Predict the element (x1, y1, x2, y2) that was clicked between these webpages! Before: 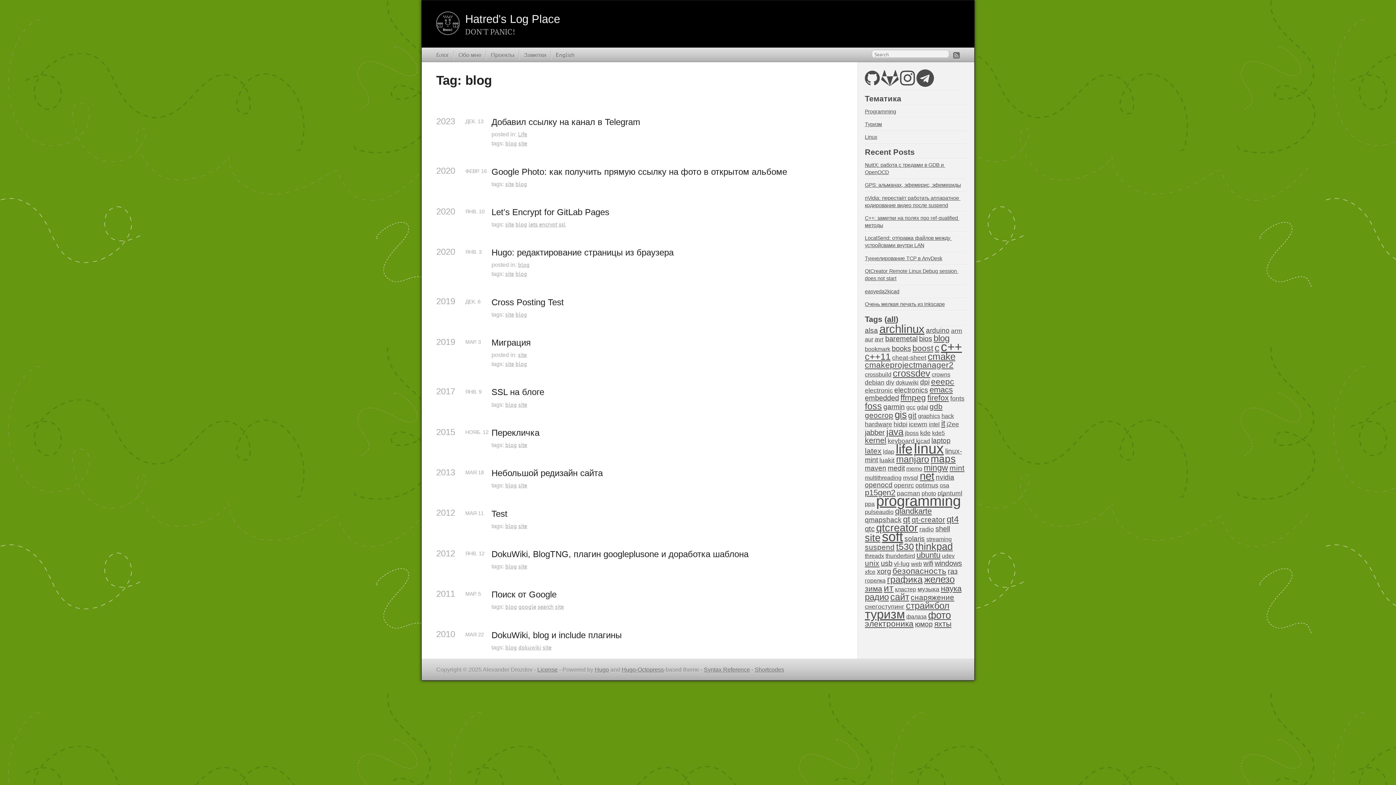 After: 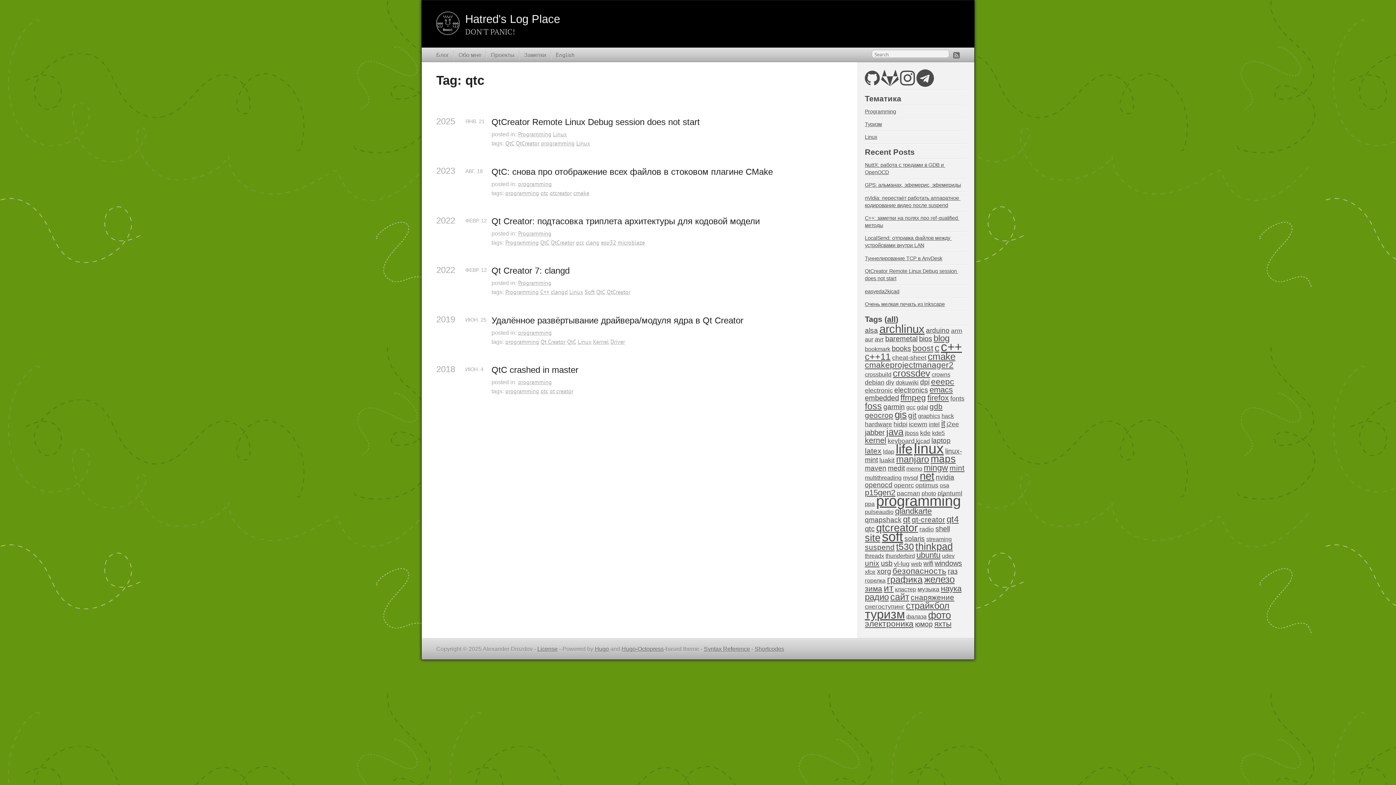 Action: bbox: (865, 525, 874, 533) label: qtc